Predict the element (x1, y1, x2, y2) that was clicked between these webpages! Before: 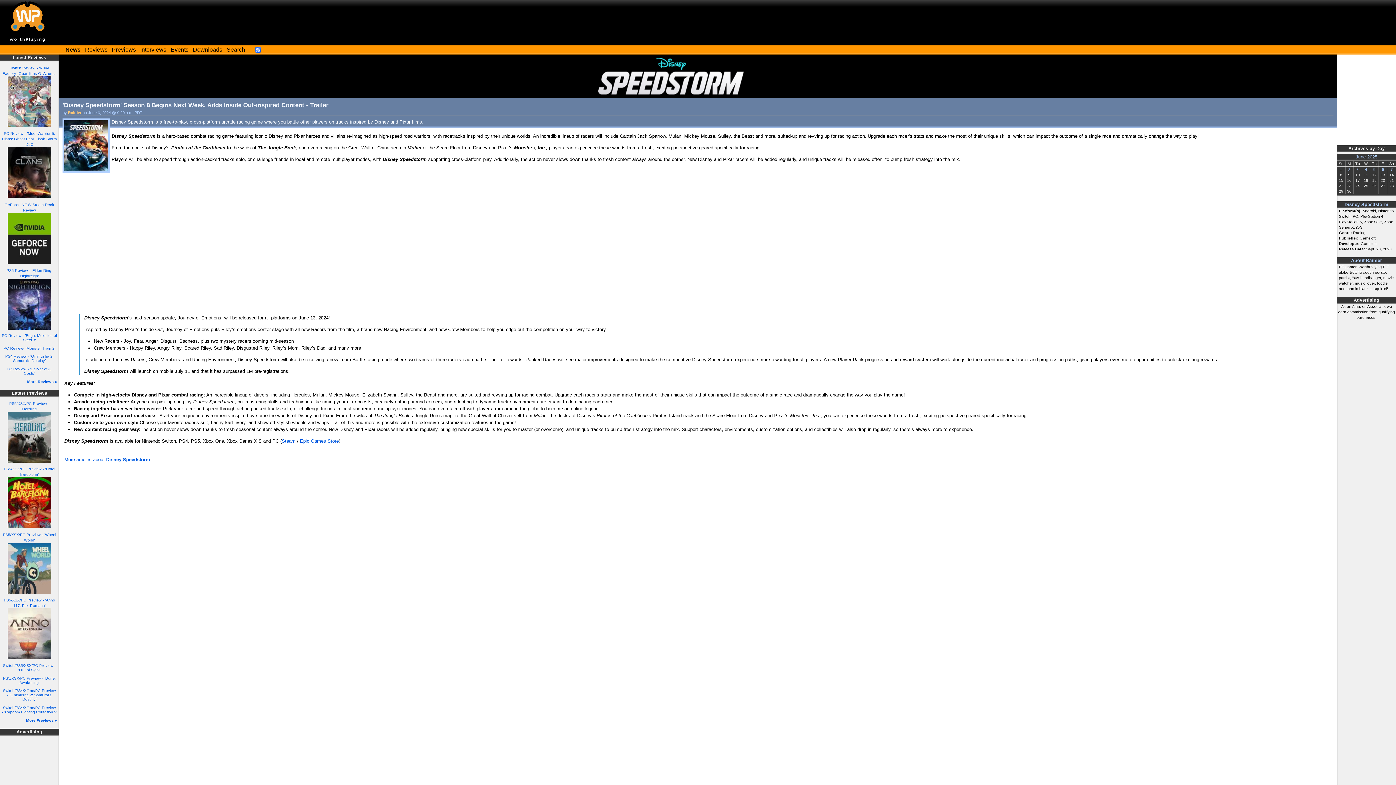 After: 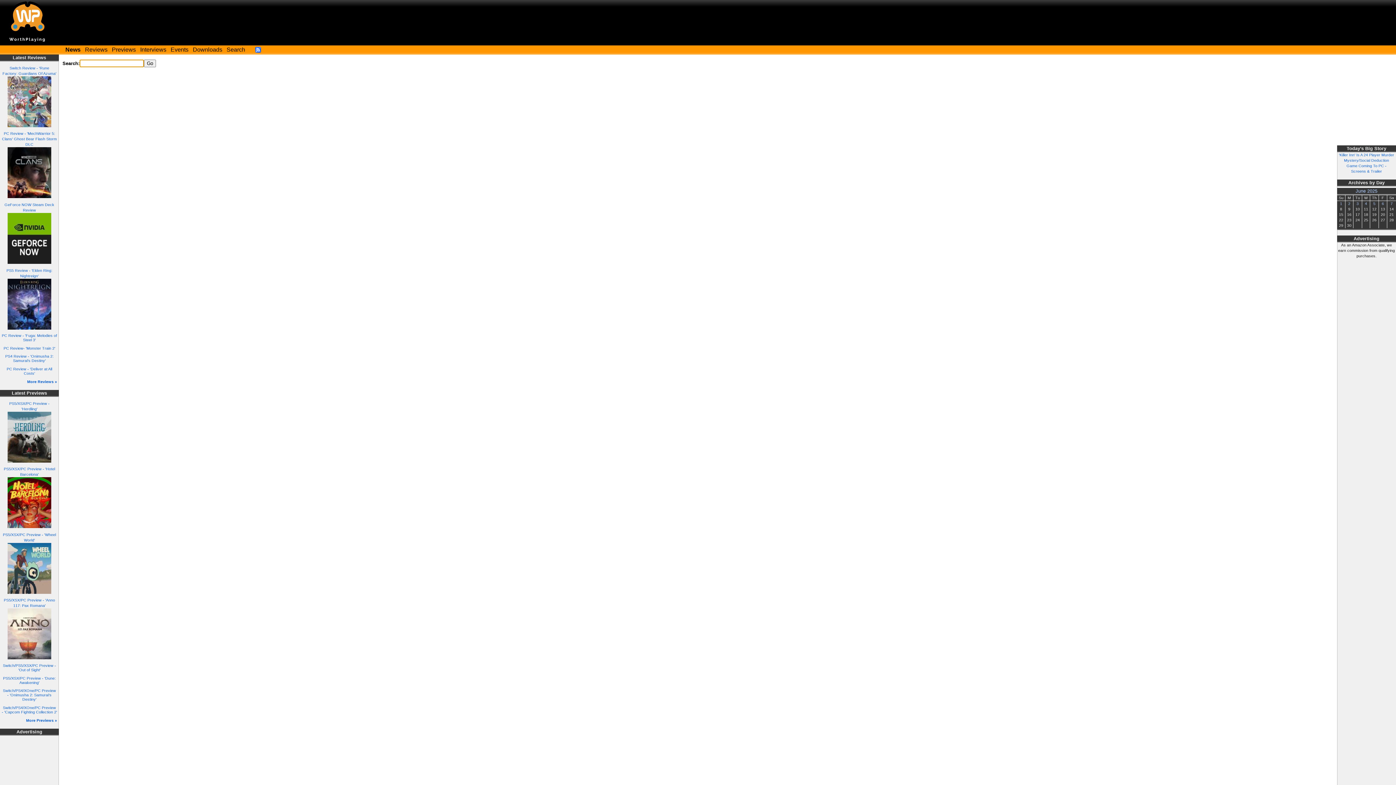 Action: bbox: (226, 46, 245, 52) label: Search